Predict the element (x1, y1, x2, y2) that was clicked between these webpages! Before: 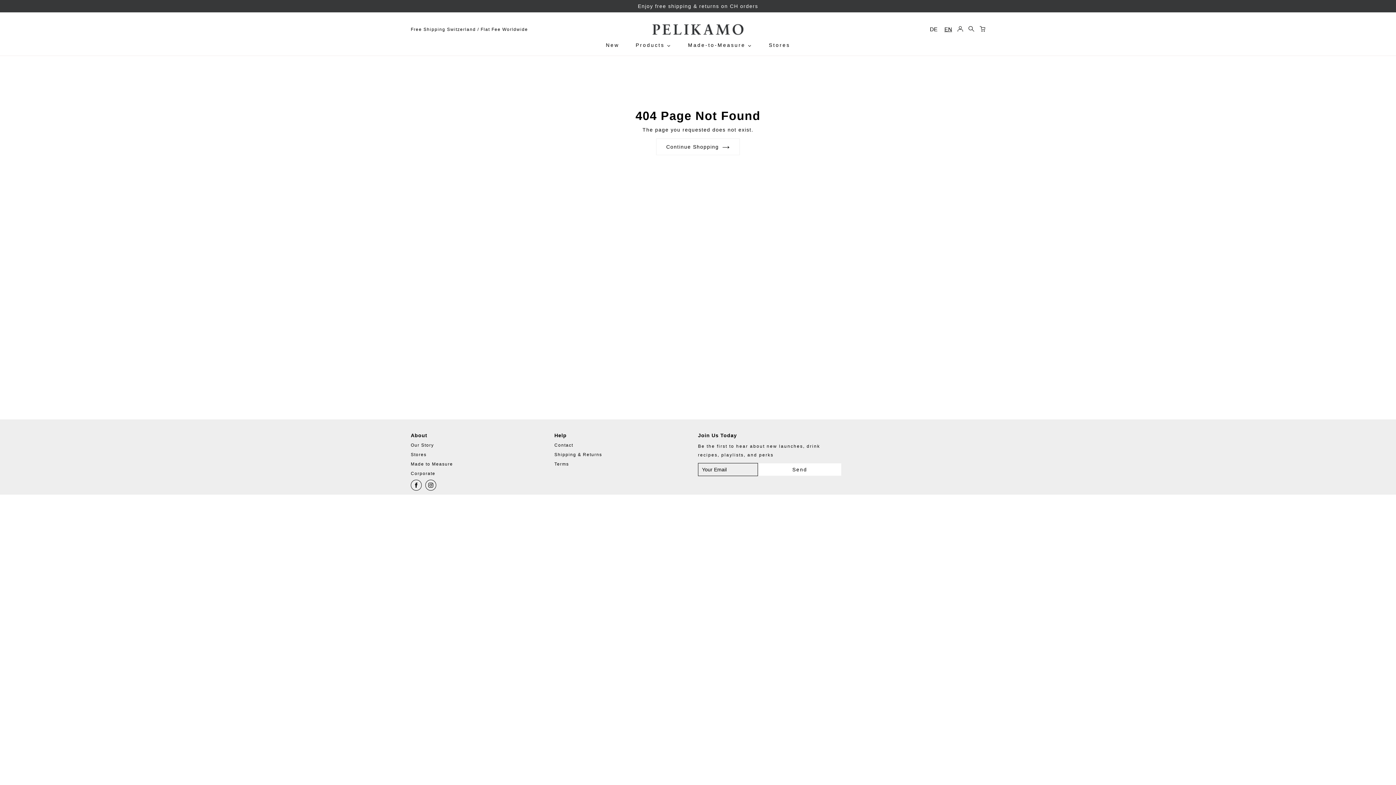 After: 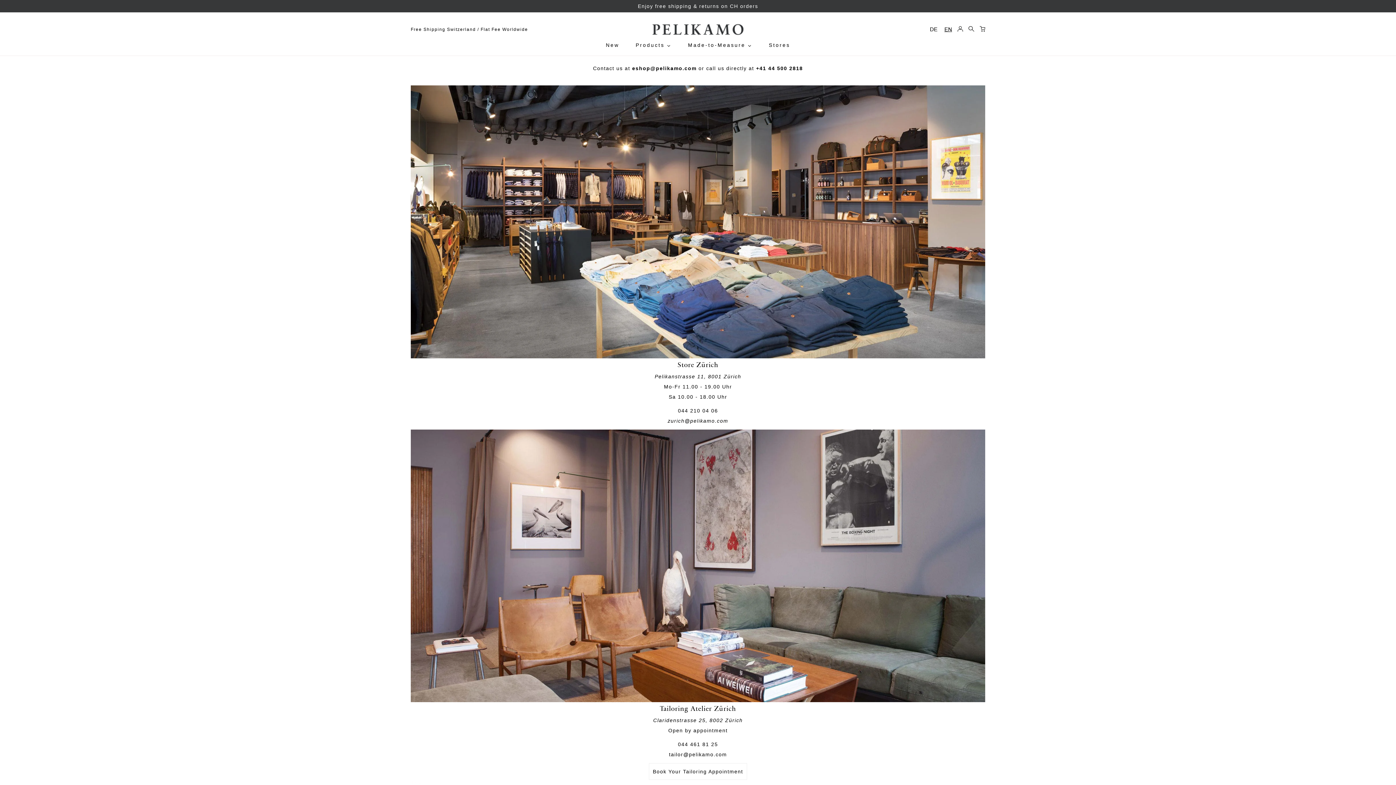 Action: label: Stores bbox: (410, 452, 426, 457)